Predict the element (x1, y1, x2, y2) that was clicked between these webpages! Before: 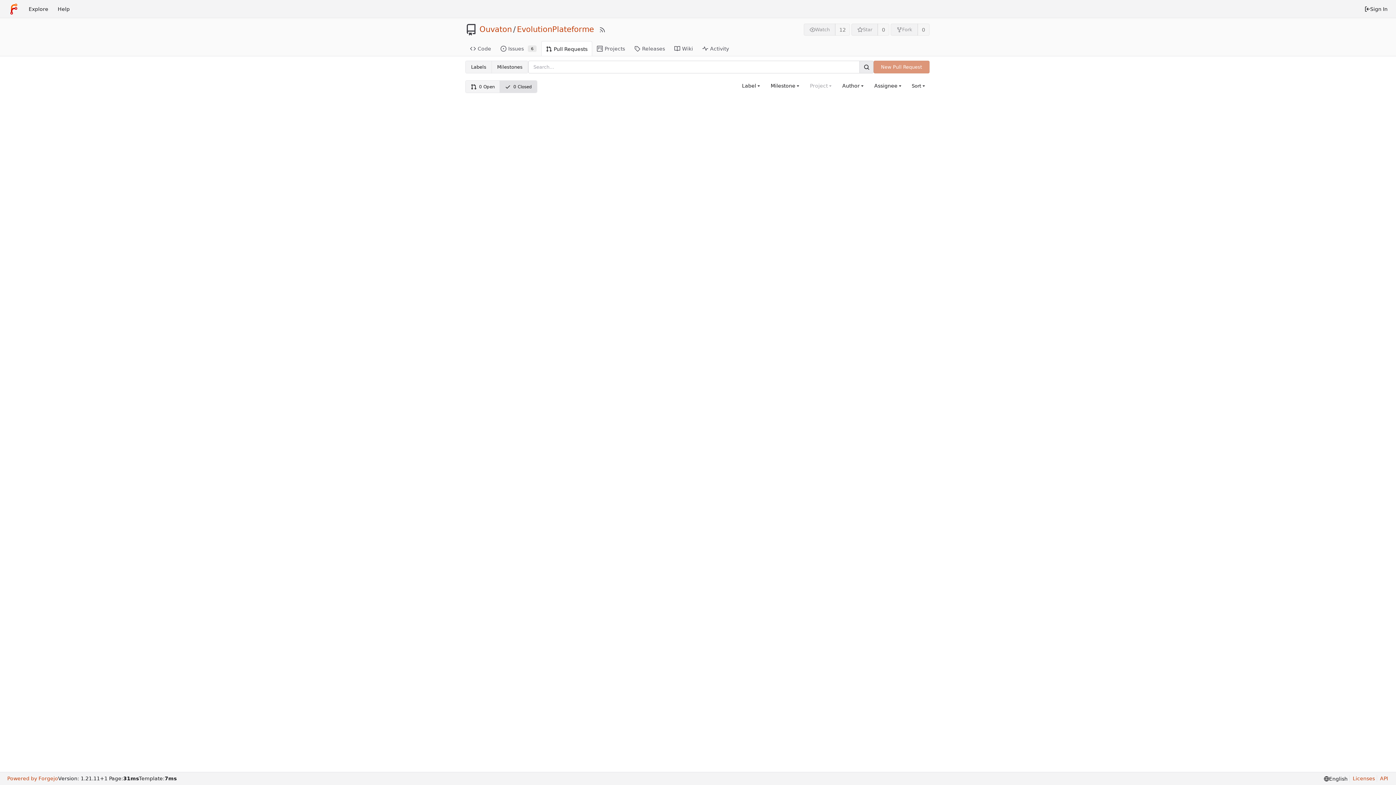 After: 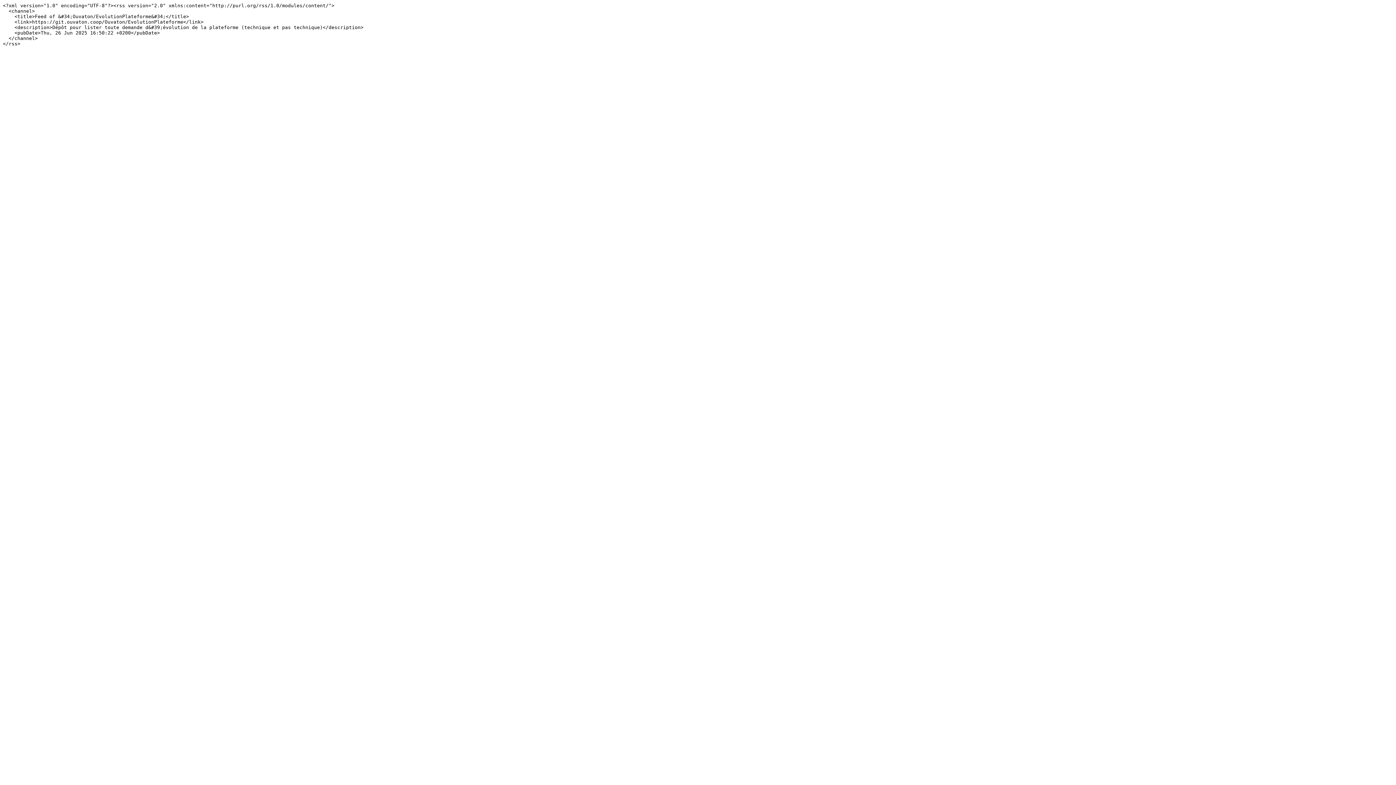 Action: label: RSS Feed bbox: (599, 26, 605, 32)